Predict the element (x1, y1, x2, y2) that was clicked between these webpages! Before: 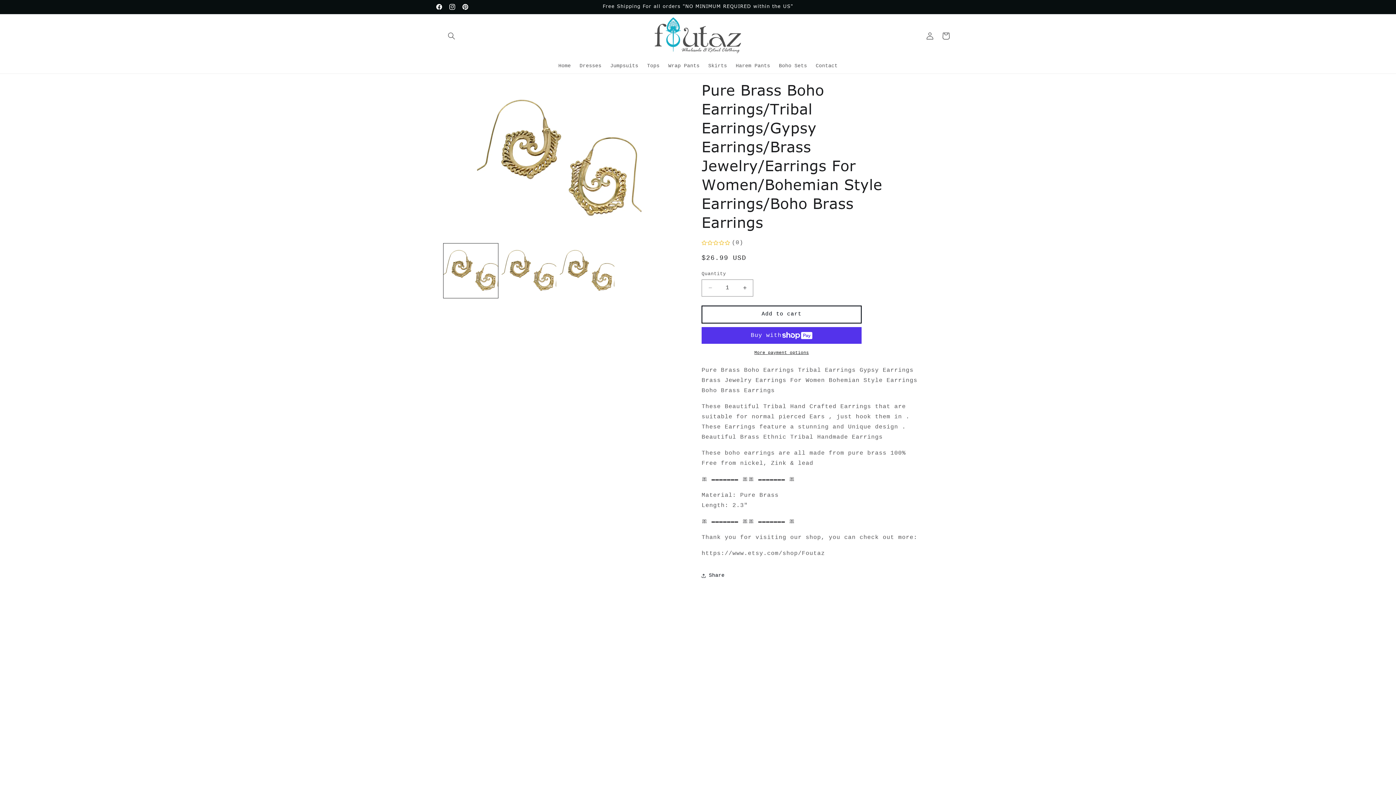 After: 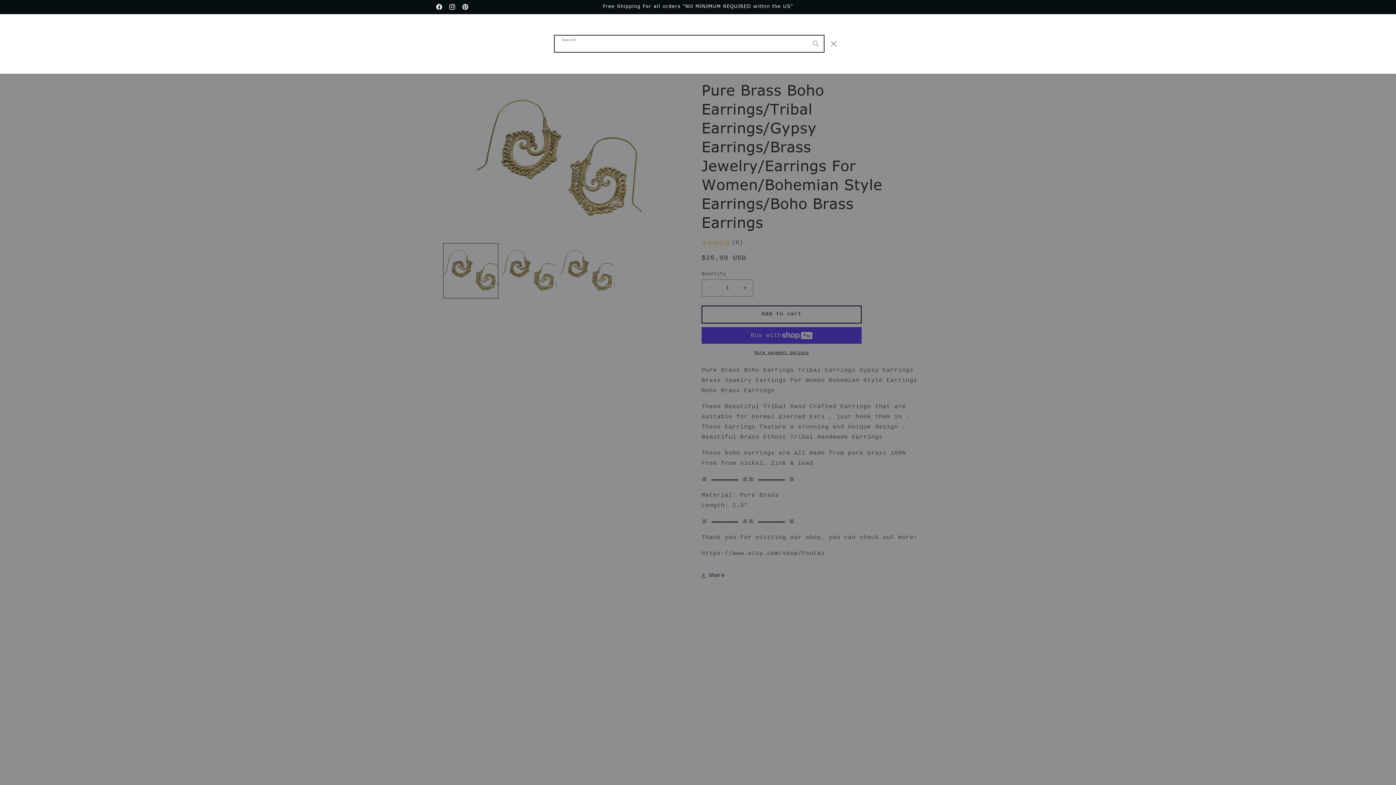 Action: bbox: (443, 28, 459, 44) label: Search